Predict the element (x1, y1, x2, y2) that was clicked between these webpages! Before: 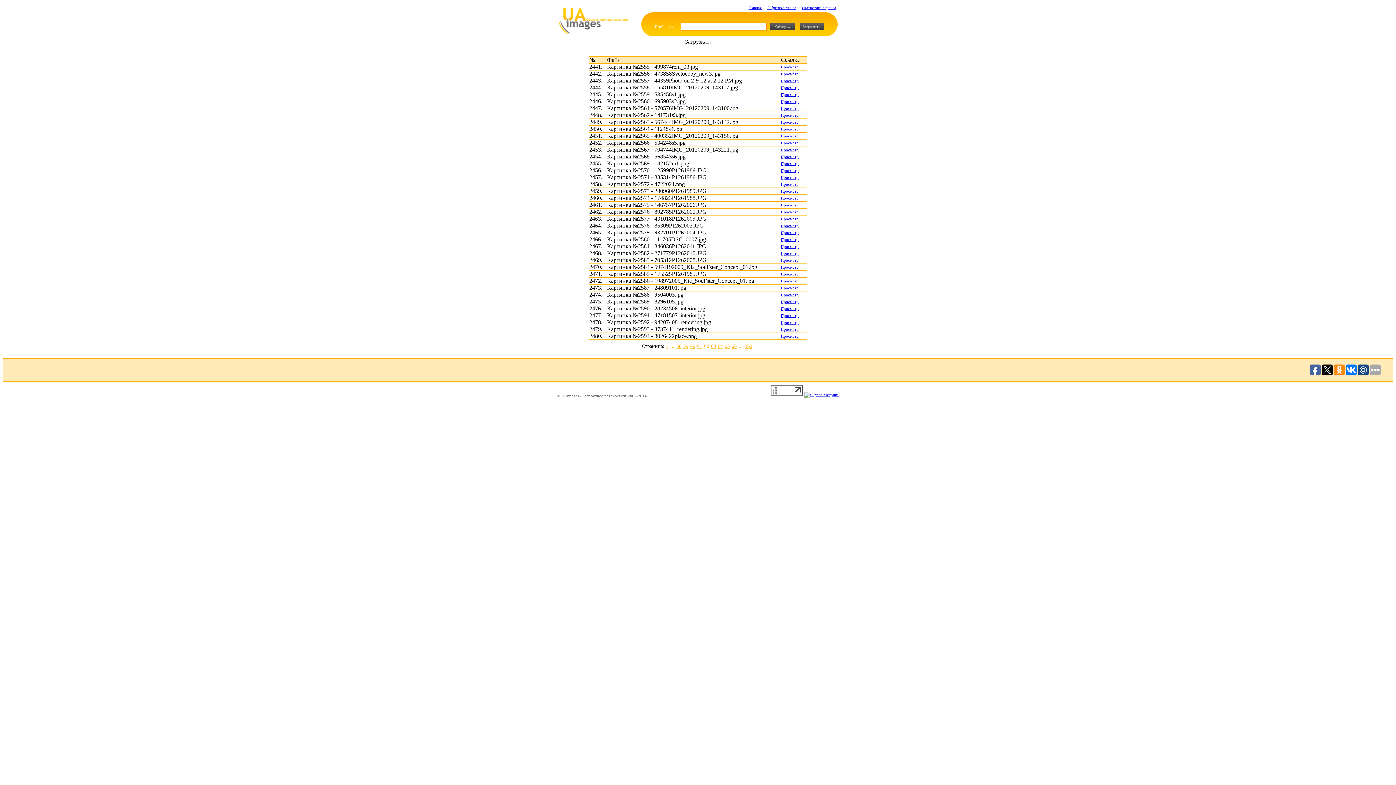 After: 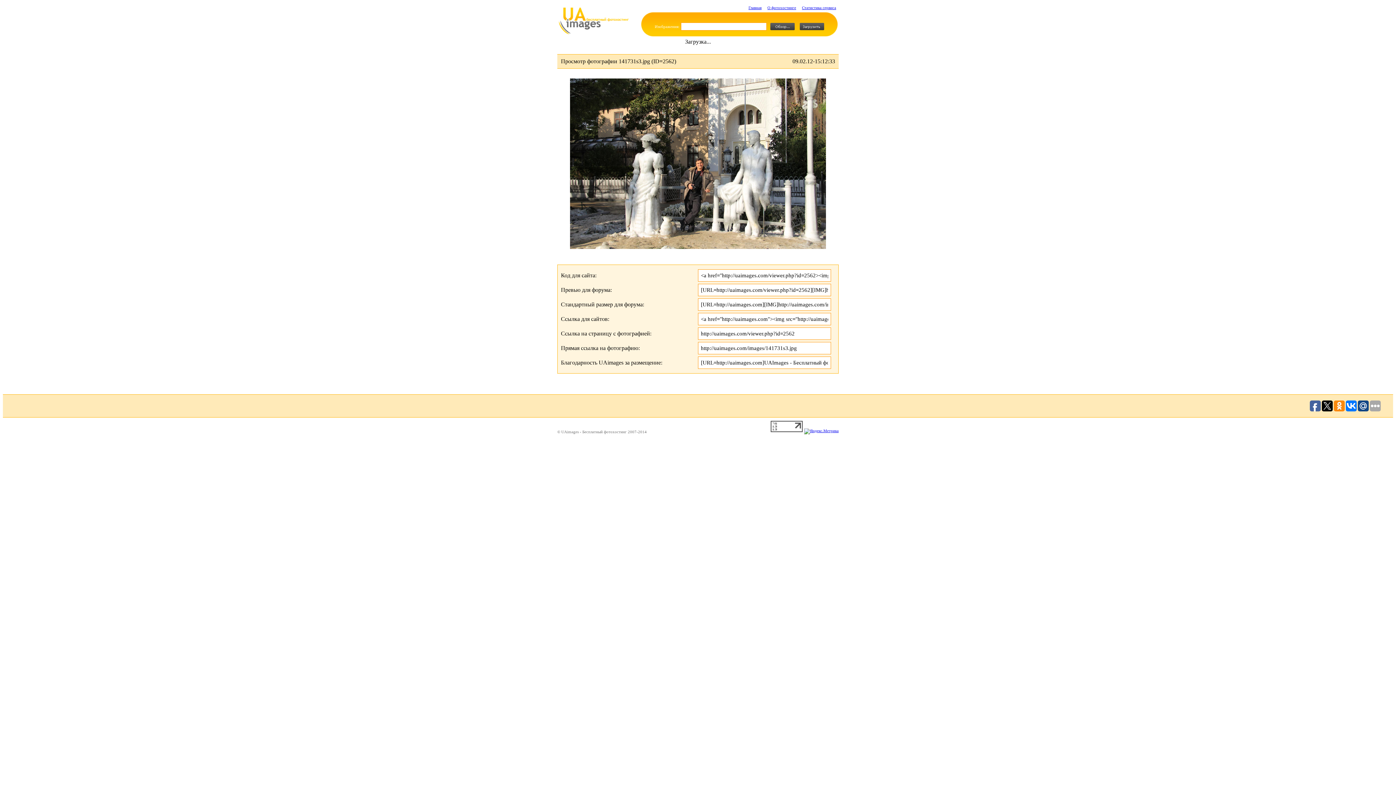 Action: bbox: (781, 113, 798, 117) label: Просмотр